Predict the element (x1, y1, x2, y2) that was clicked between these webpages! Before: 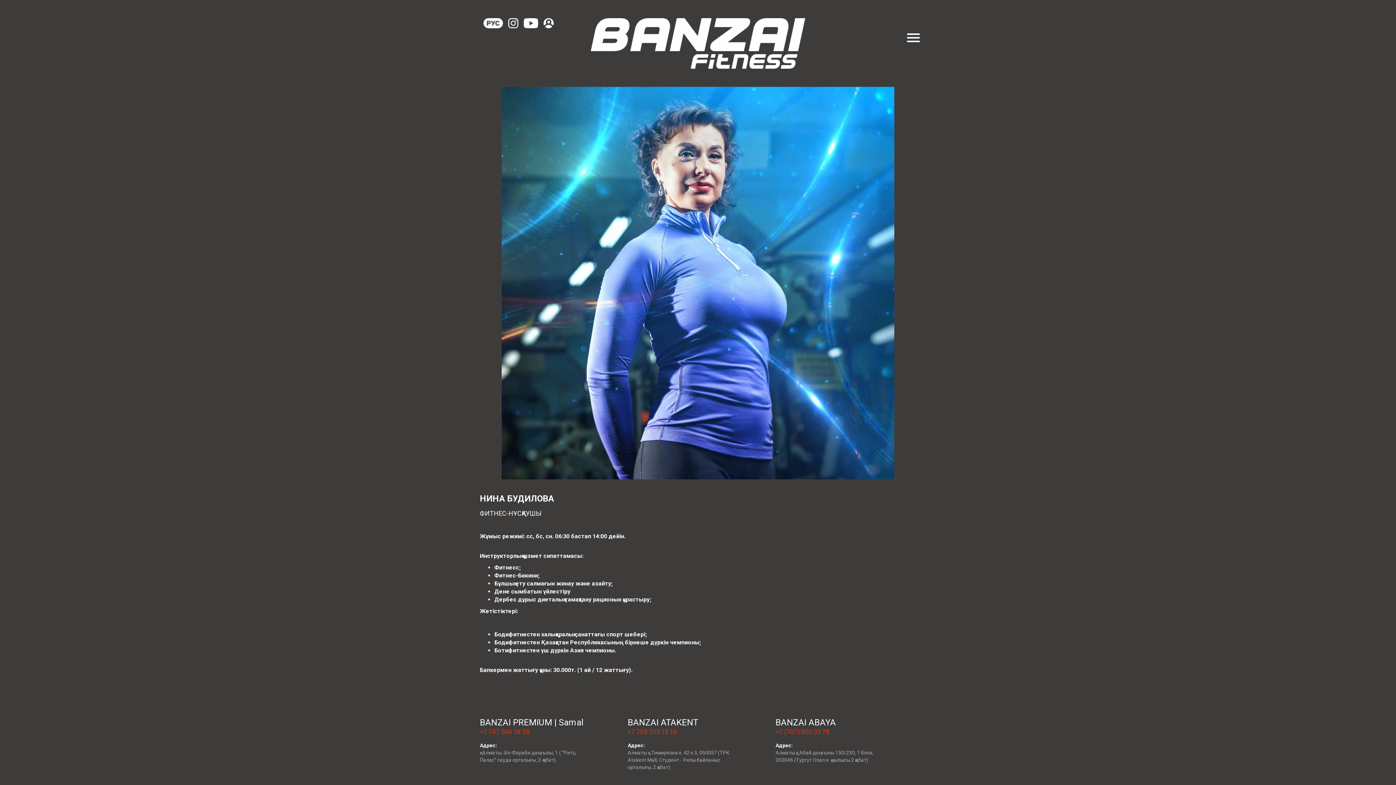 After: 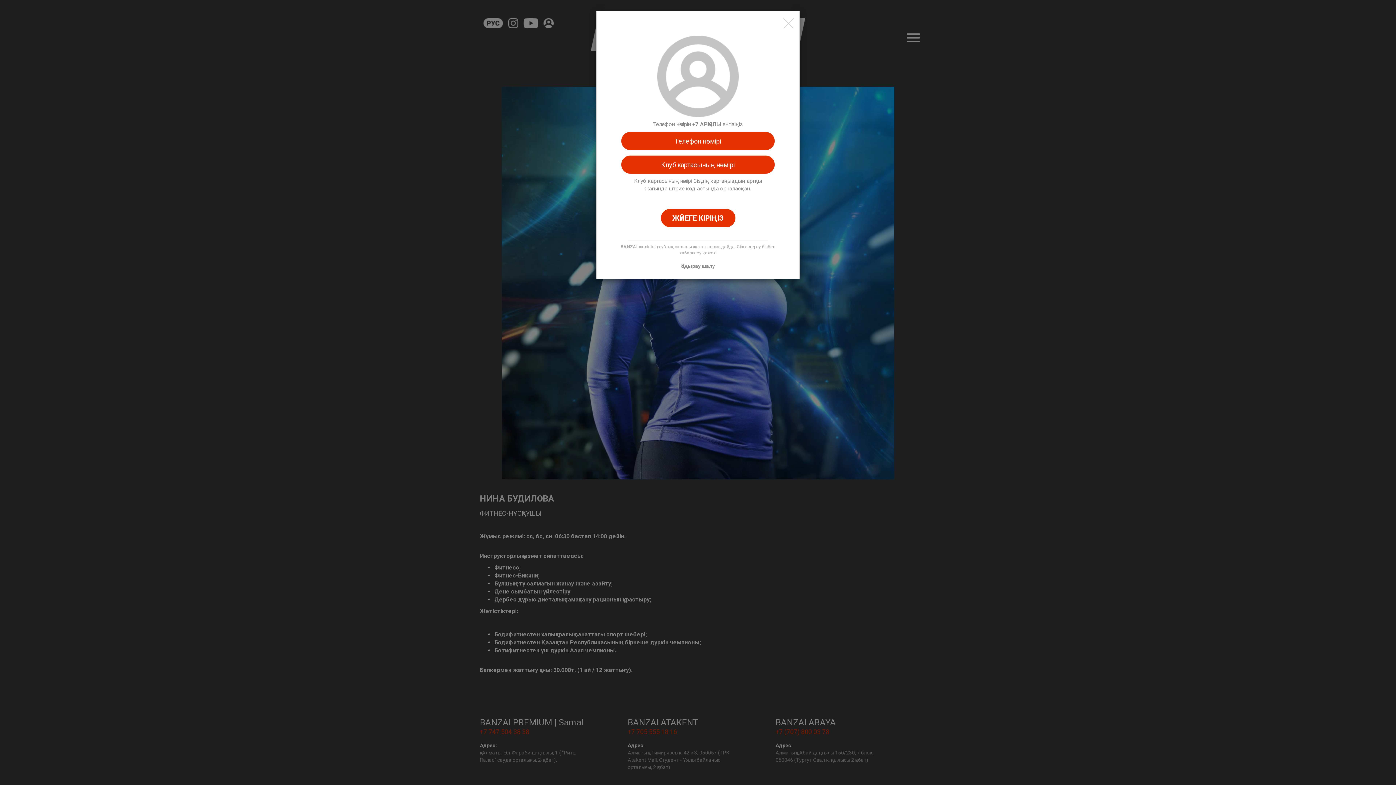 Action: bbox: (543, 18, 553, 28)